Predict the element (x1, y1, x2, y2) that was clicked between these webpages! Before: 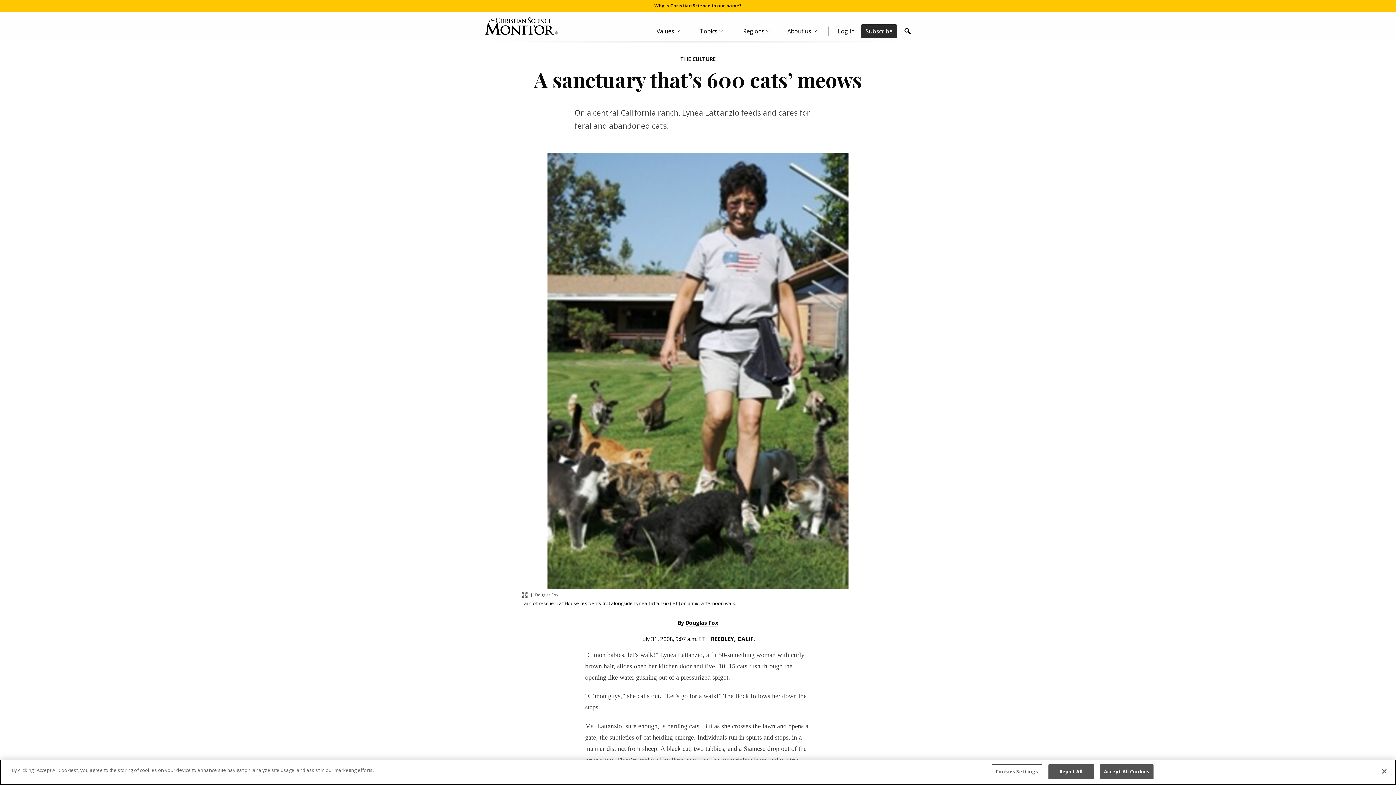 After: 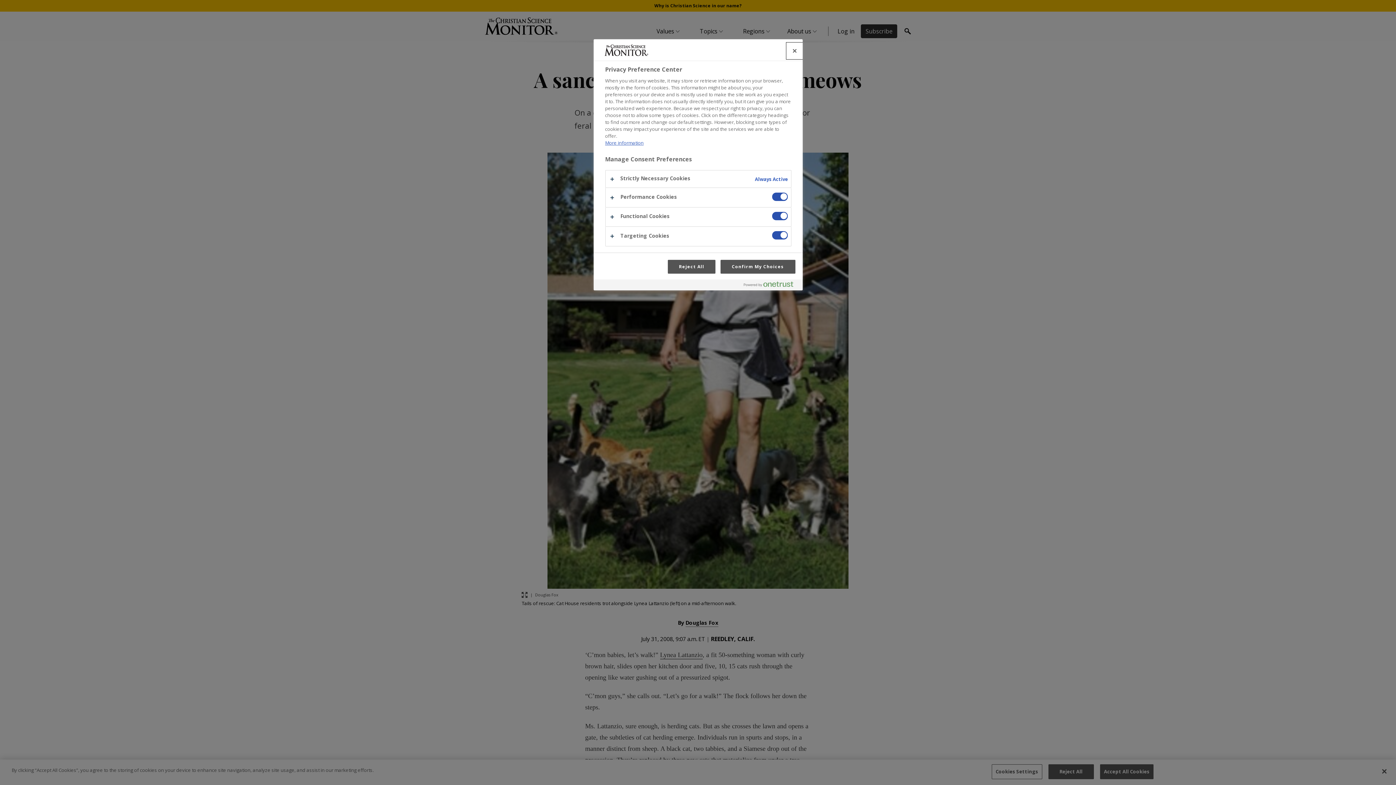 Action: bbox: (991, 764, 1042, 779) label: Cookies Settings